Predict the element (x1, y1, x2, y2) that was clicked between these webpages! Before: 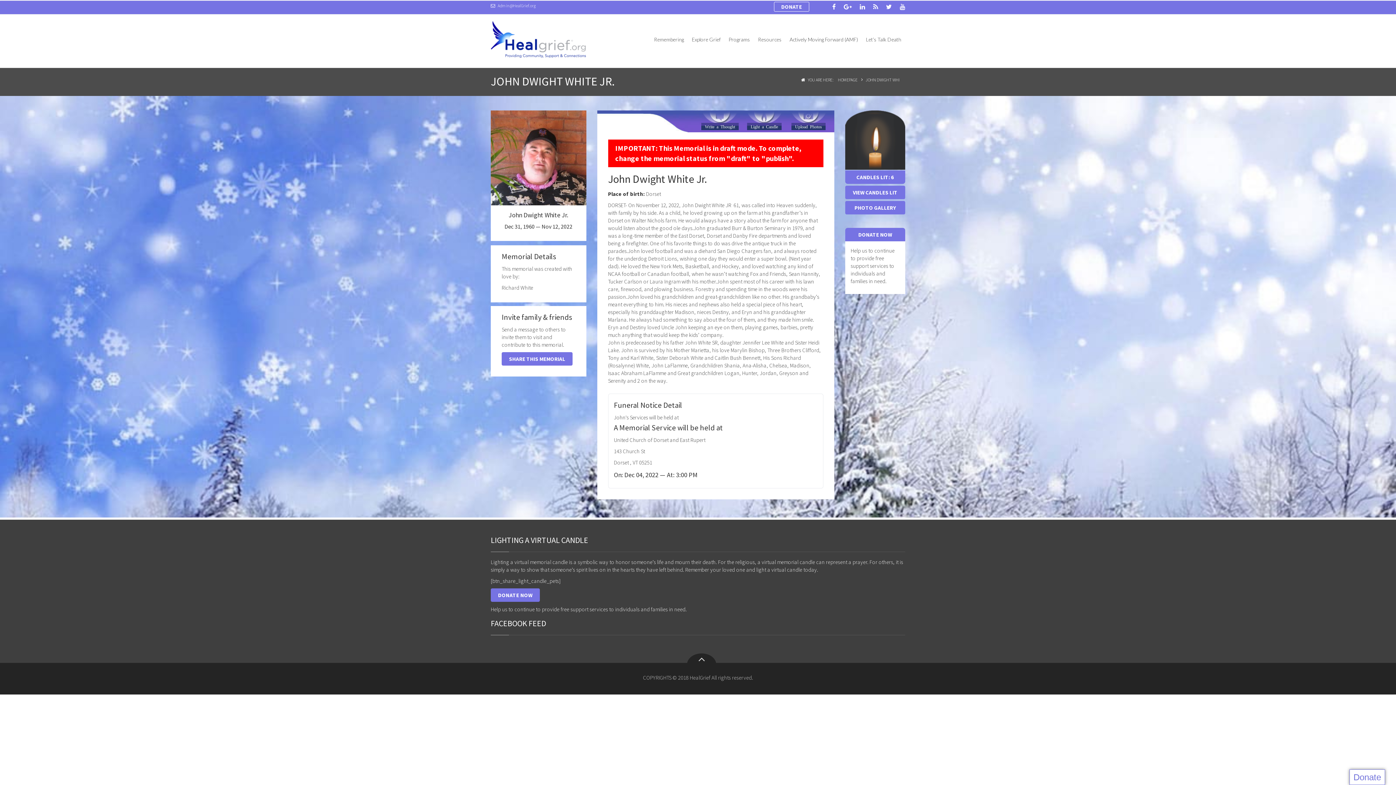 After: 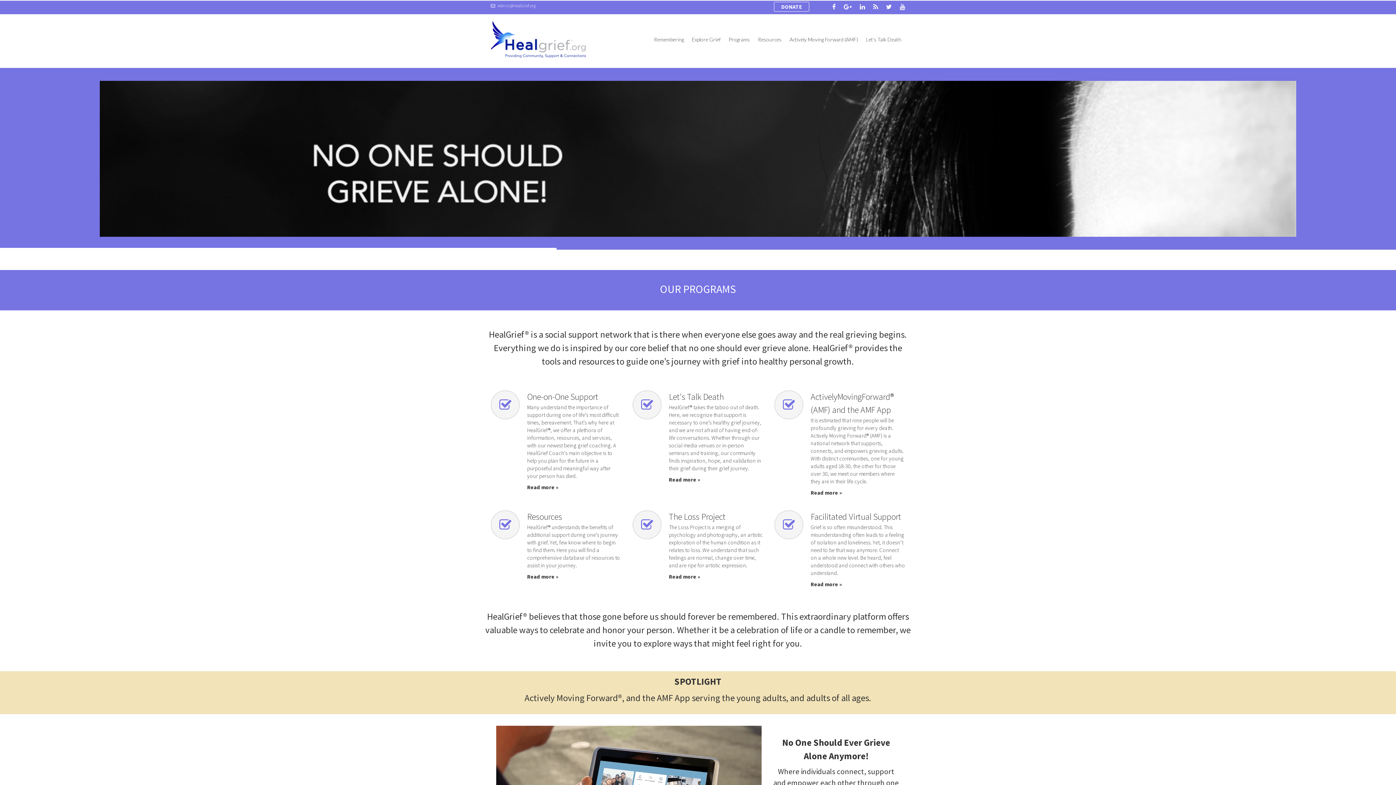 Action: bbox: (490, 34, 586, 41)